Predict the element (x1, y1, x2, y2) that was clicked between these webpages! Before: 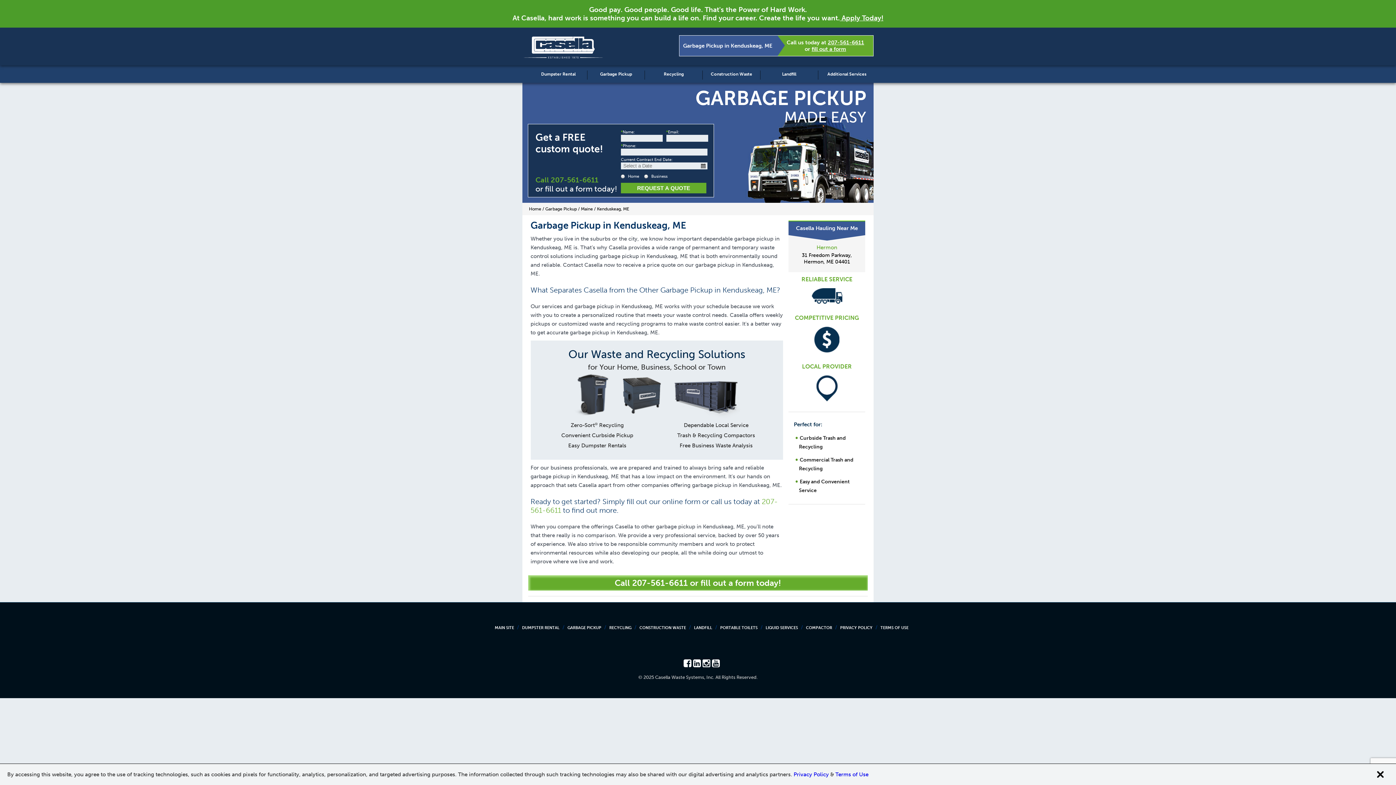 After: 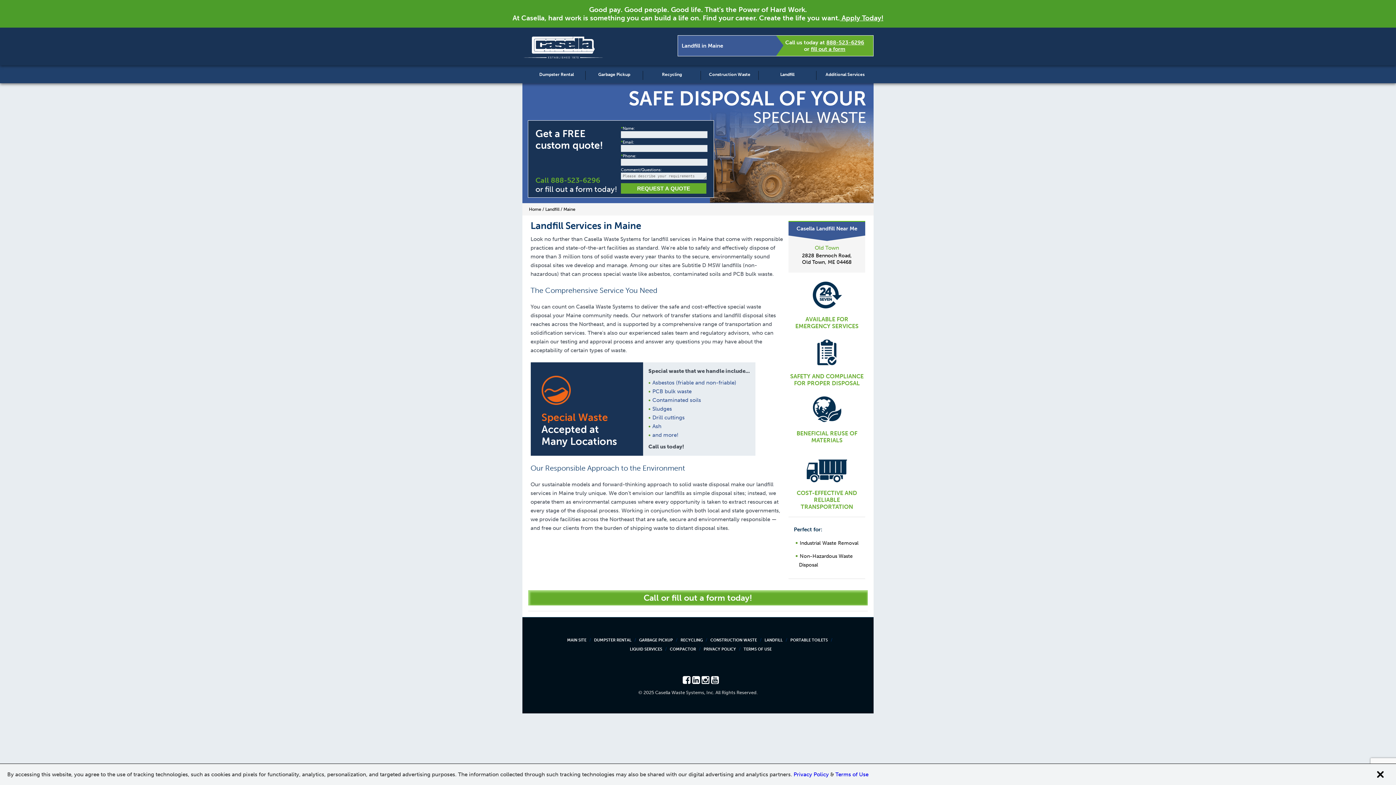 Action: label: Landfill bbox: (760, 70, 818, 77)